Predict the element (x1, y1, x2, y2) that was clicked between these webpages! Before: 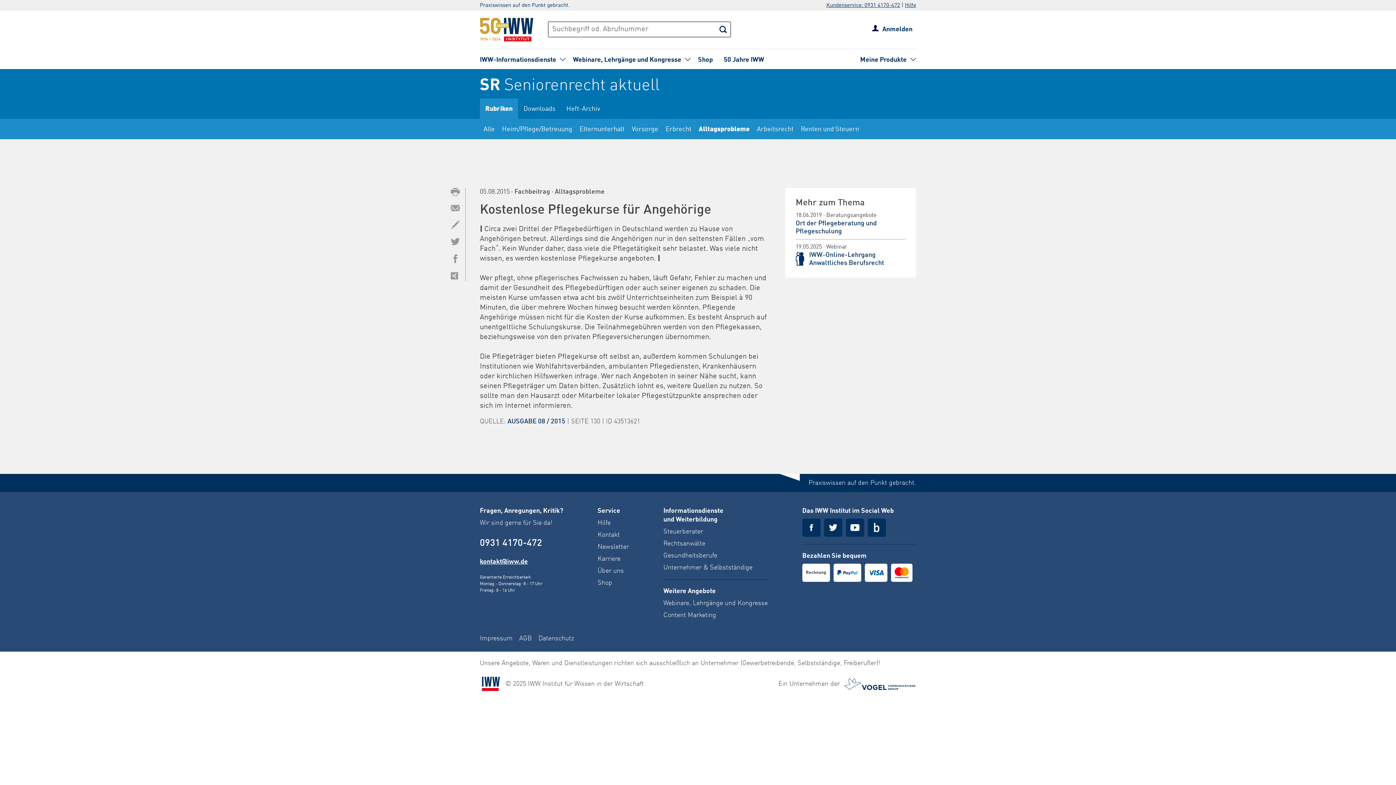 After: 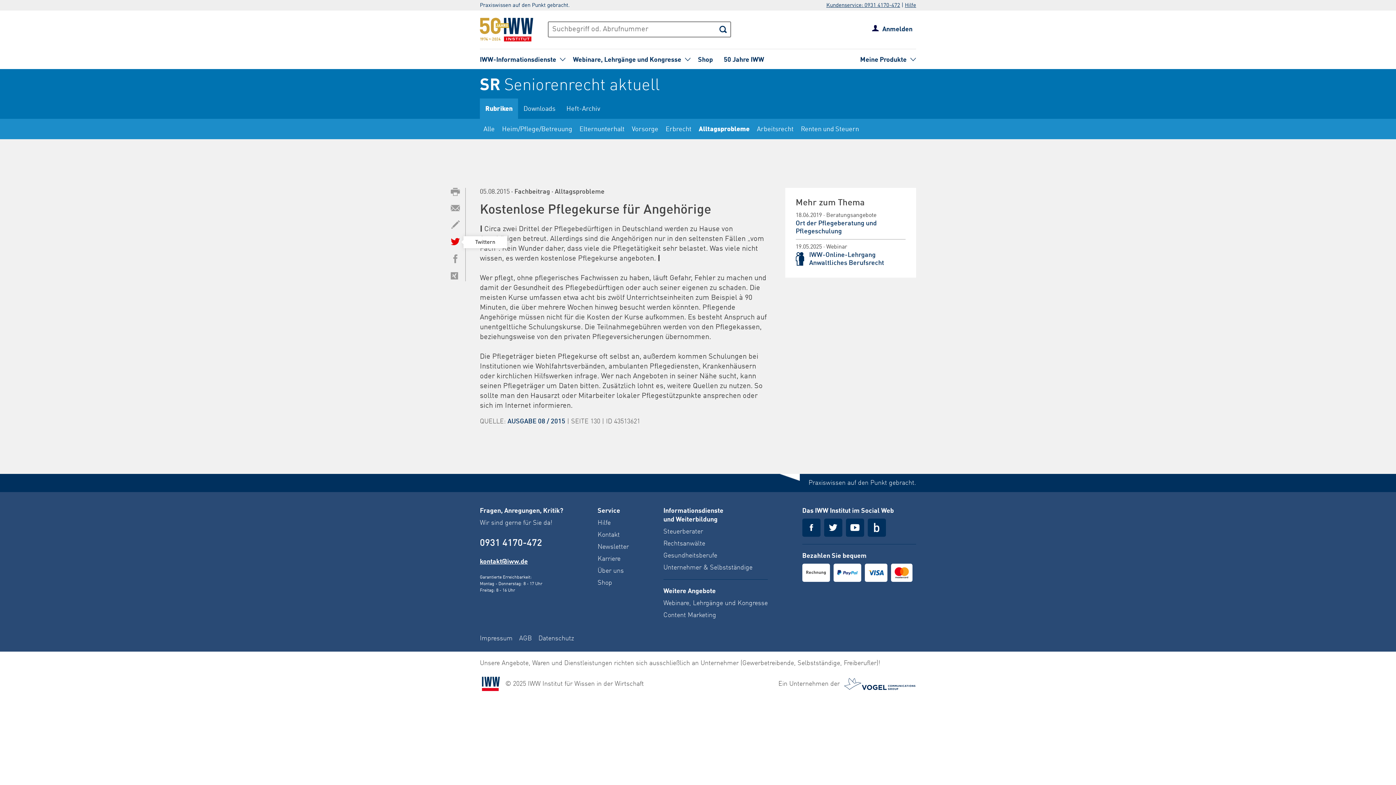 Action: bbox: (450, 238, 460, 247)